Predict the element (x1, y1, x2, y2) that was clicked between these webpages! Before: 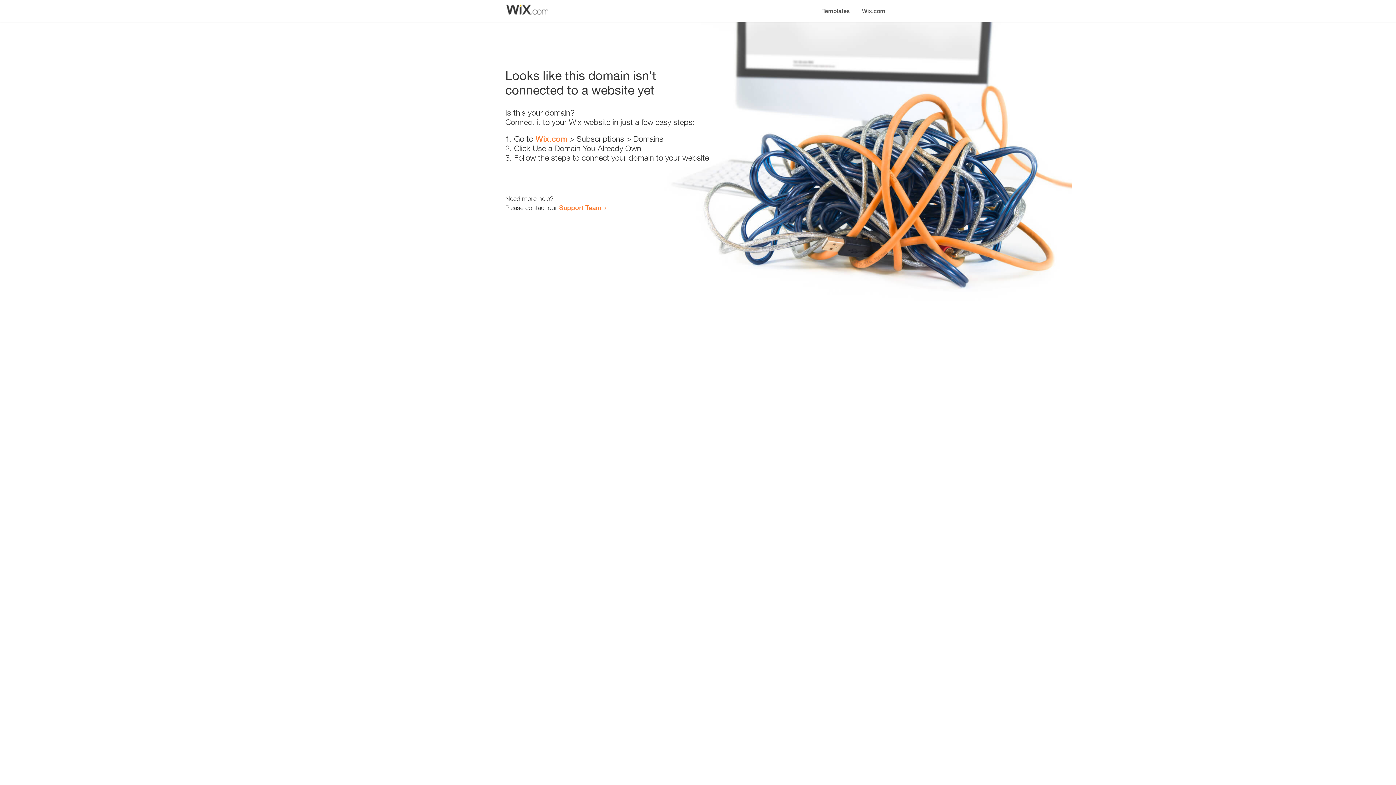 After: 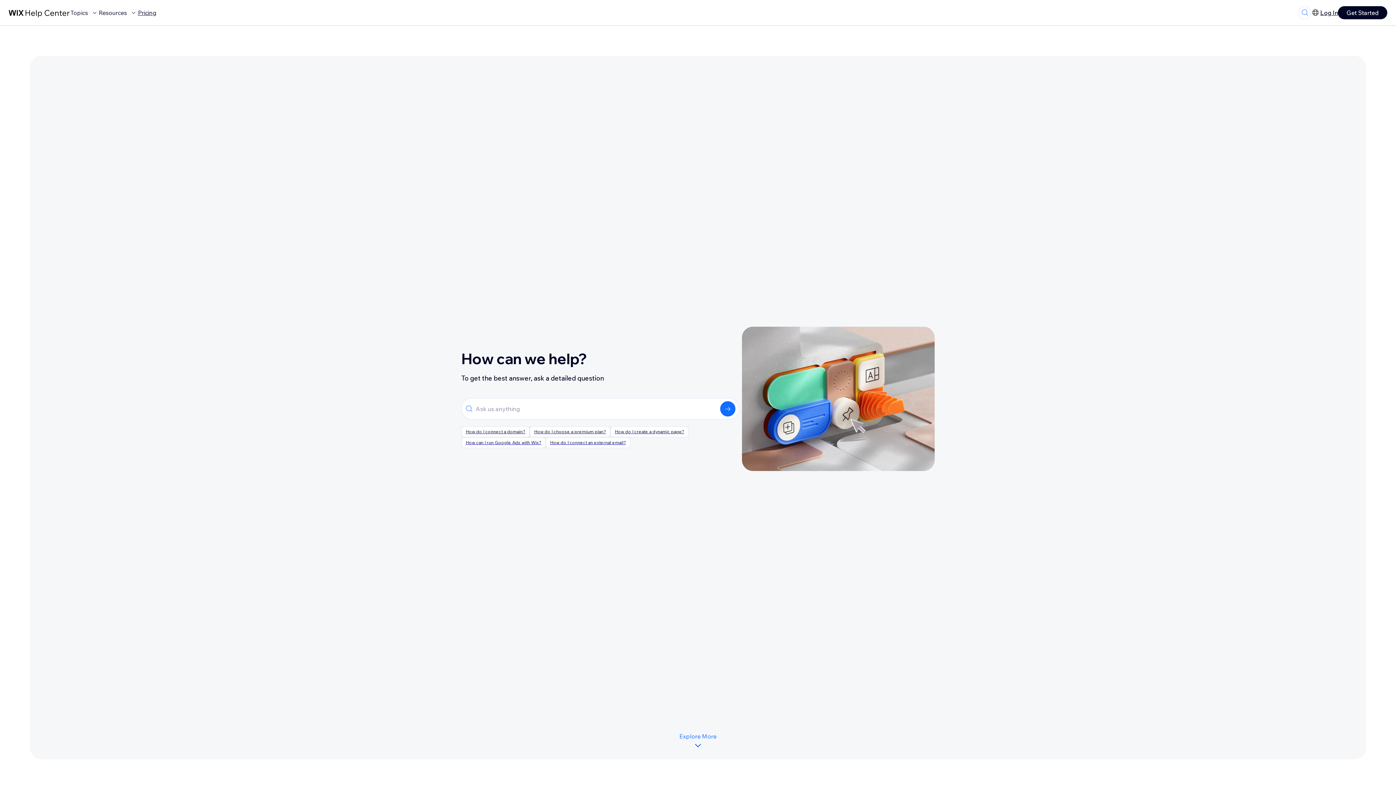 Action: label: Support Team bbox: (559, 203, 601, 211)